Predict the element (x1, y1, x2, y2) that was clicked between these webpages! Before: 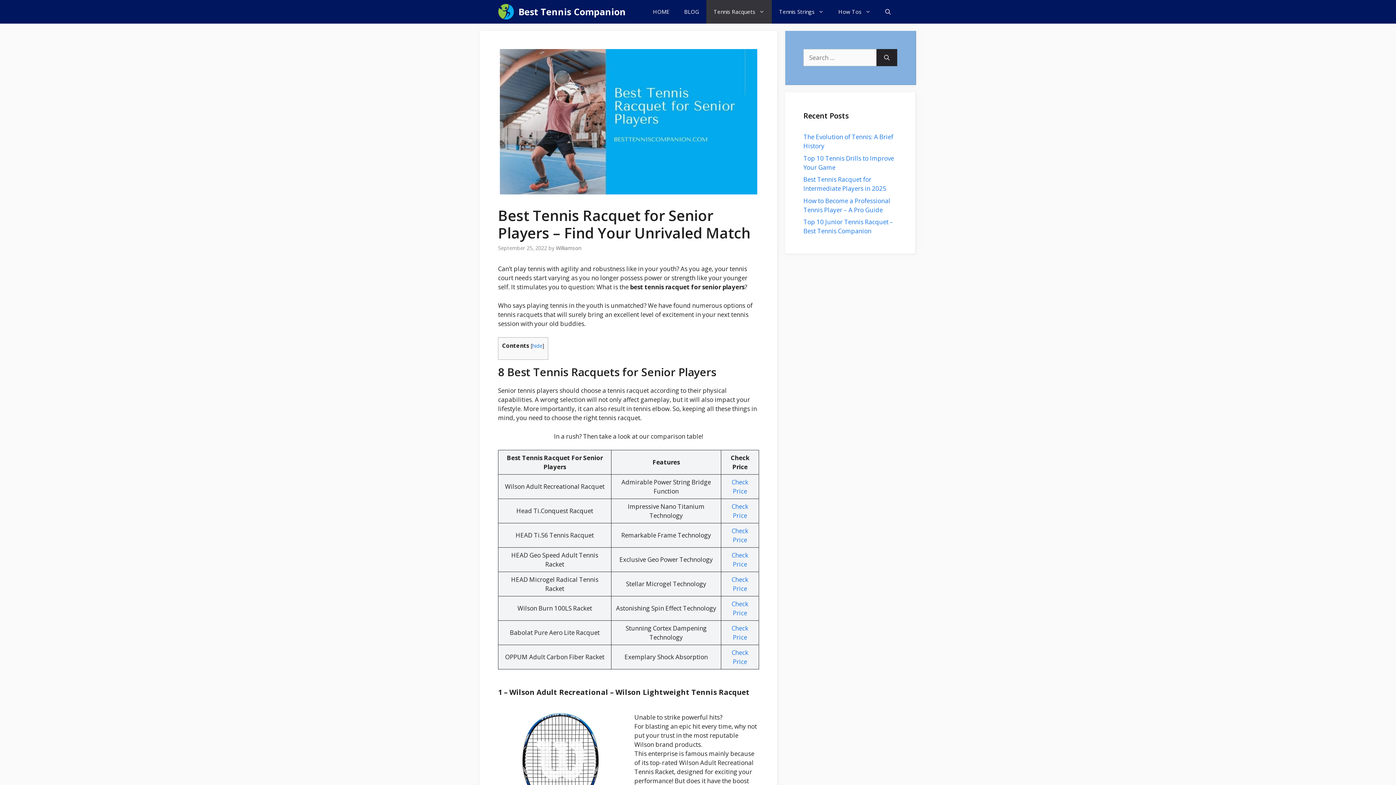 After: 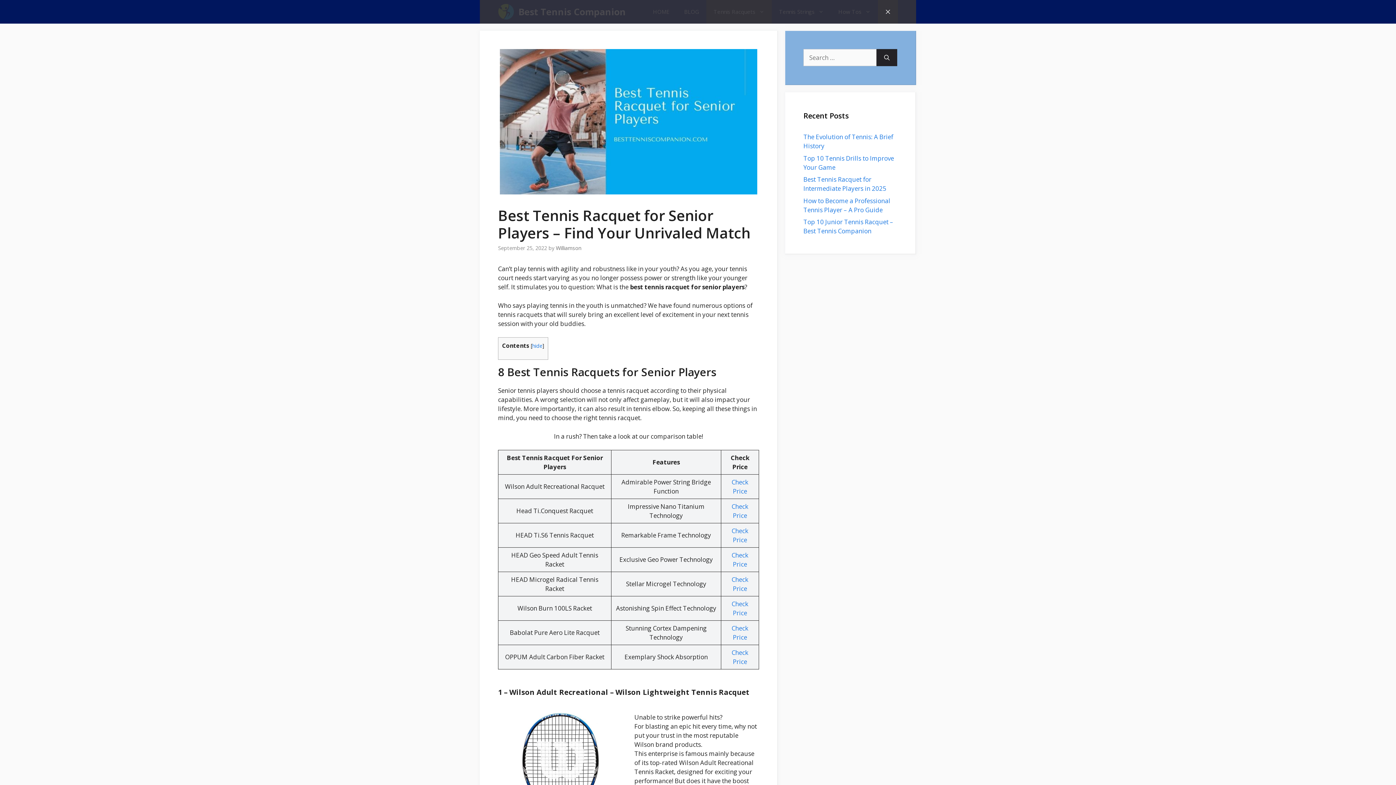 Action: label: Open Search Bar bbox: (878, 0, 898, 23)